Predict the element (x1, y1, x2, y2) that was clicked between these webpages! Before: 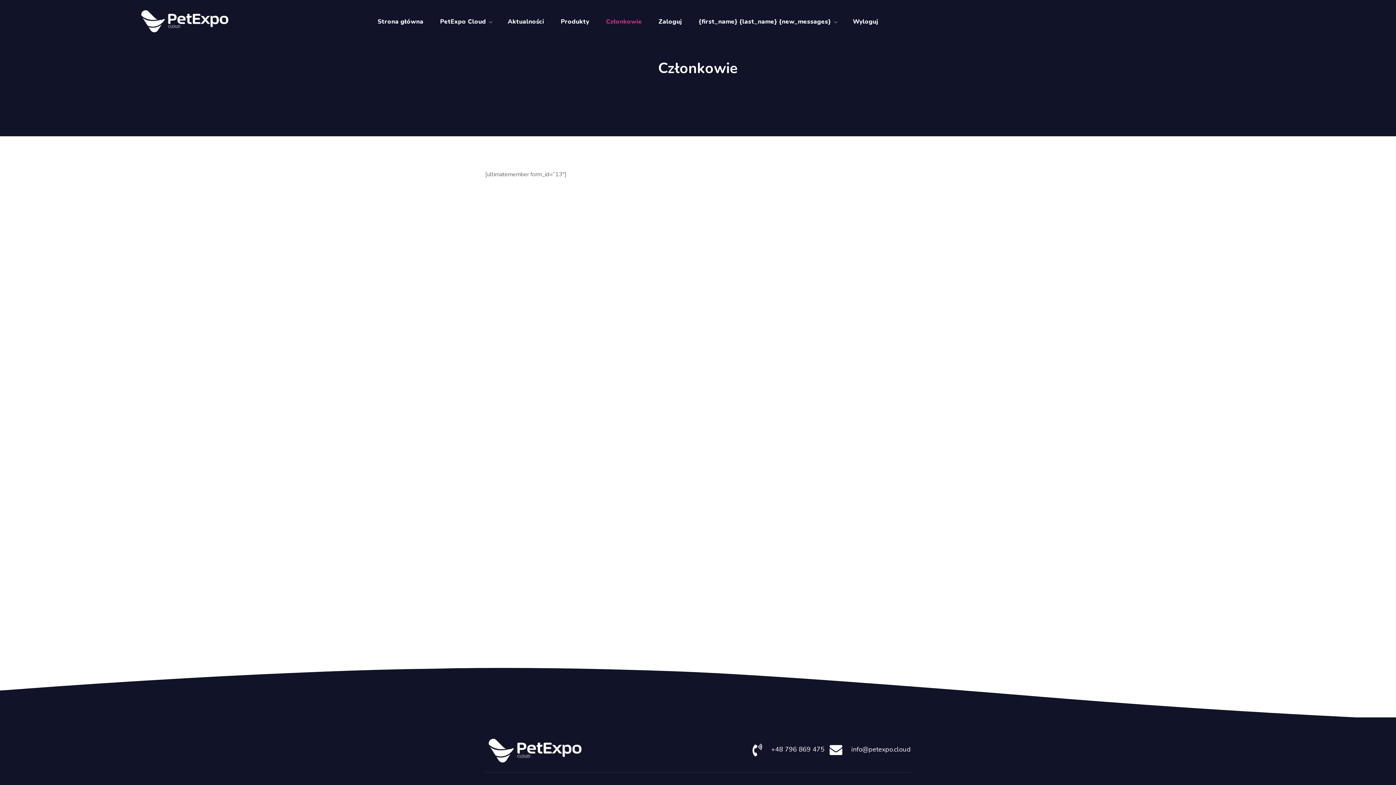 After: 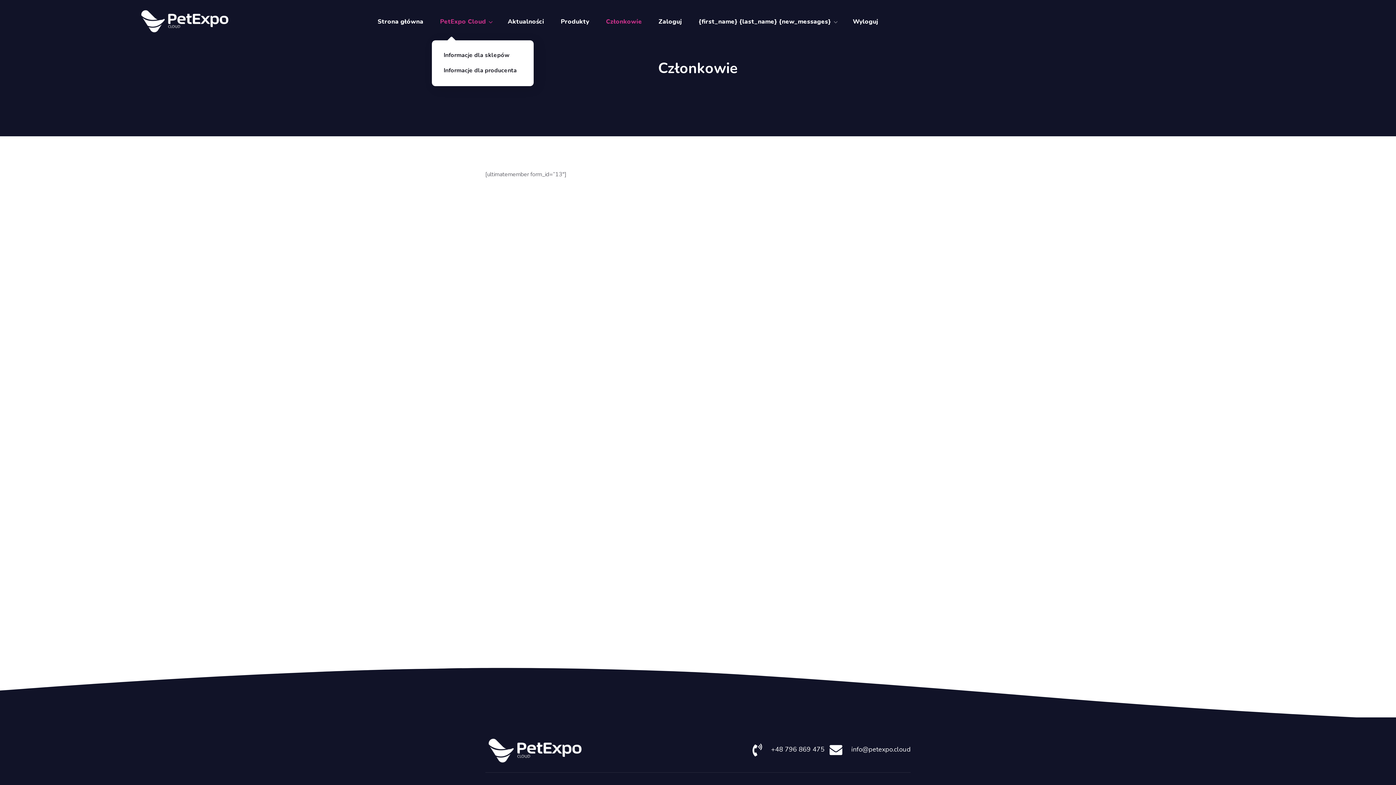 Action: label: PetExpo Cloud bbox: (431, 9, 499, 34)